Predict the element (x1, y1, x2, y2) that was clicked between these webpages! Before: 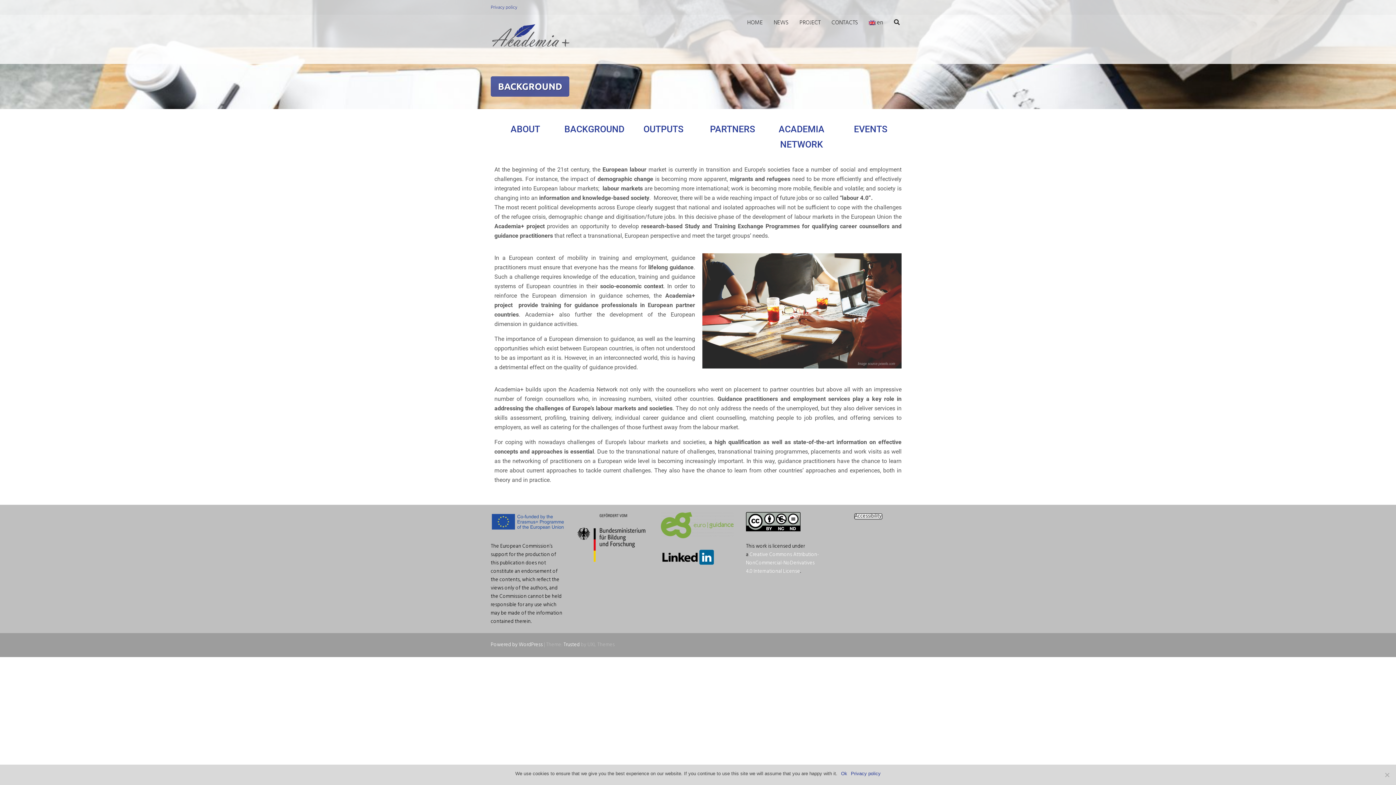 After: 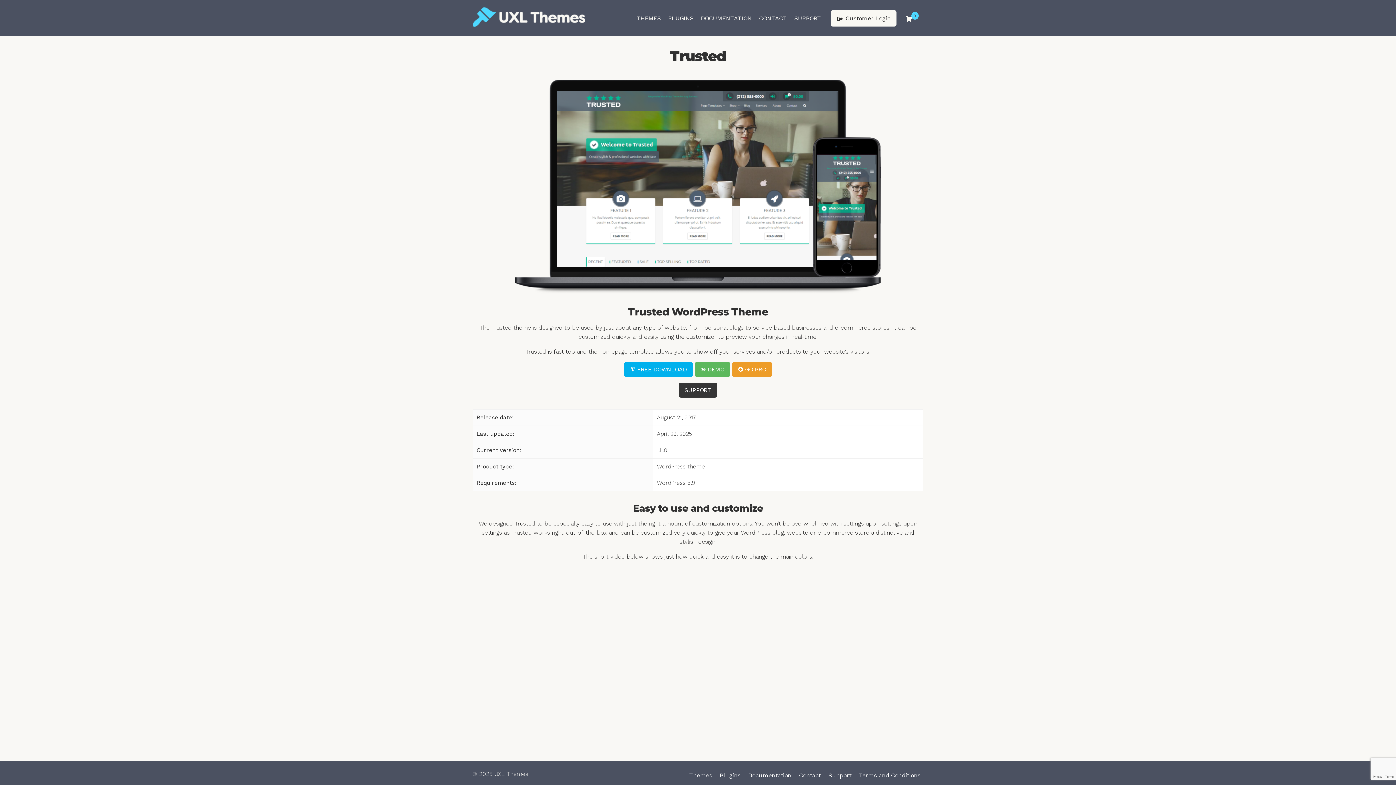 Action: label: Trusted bbox: (563, 641, 580, 649)